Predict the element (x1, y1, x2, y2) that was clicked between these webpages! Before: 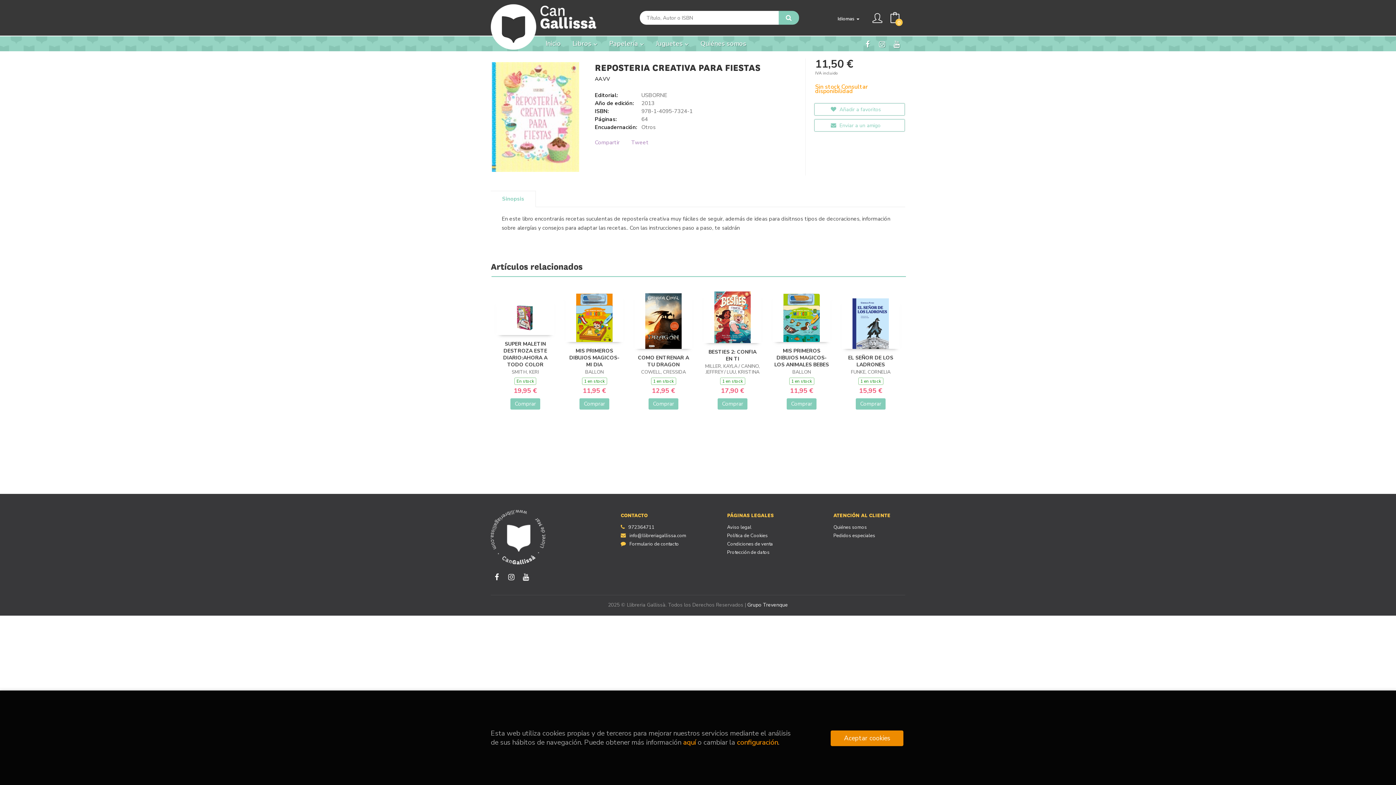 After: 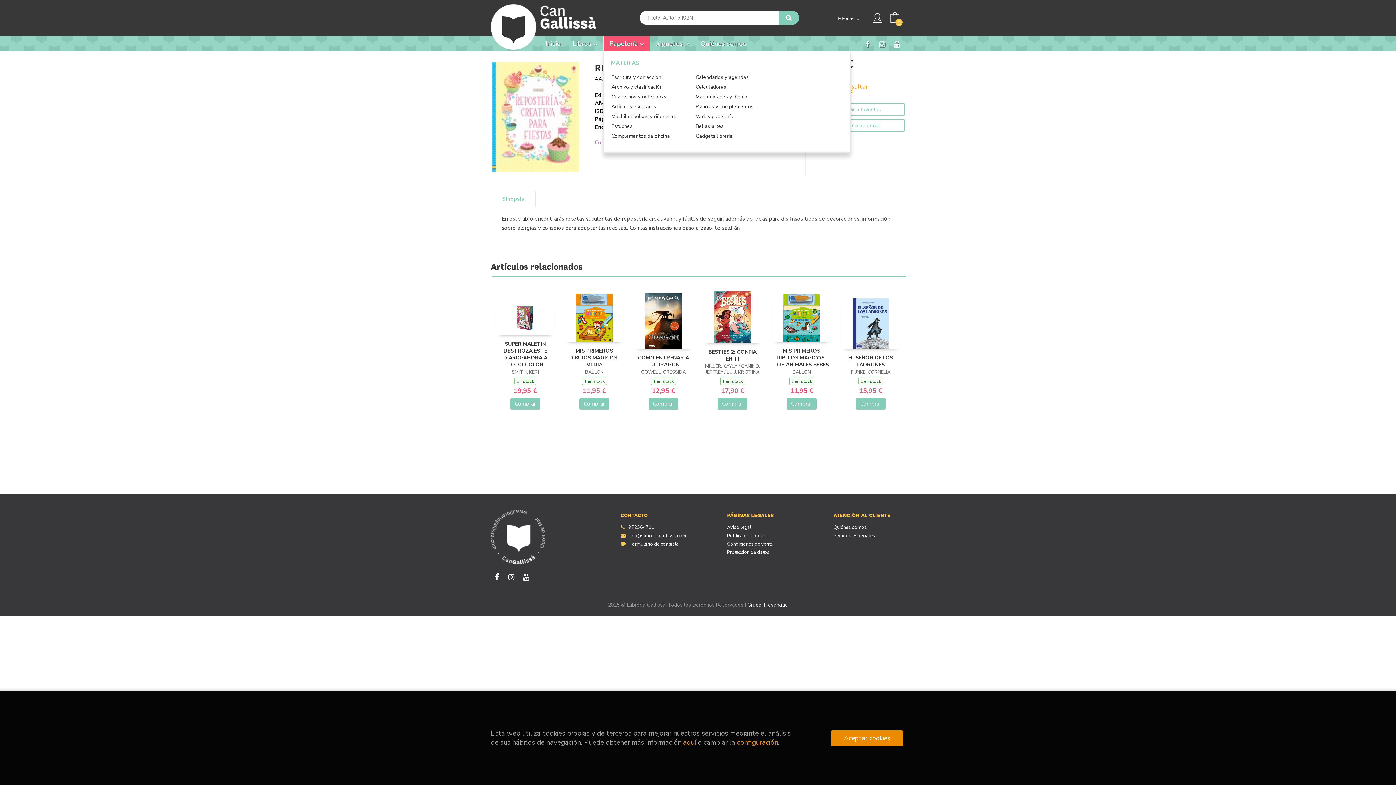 Action: bbox: (603, 36, 650, 51) label: Papelería 